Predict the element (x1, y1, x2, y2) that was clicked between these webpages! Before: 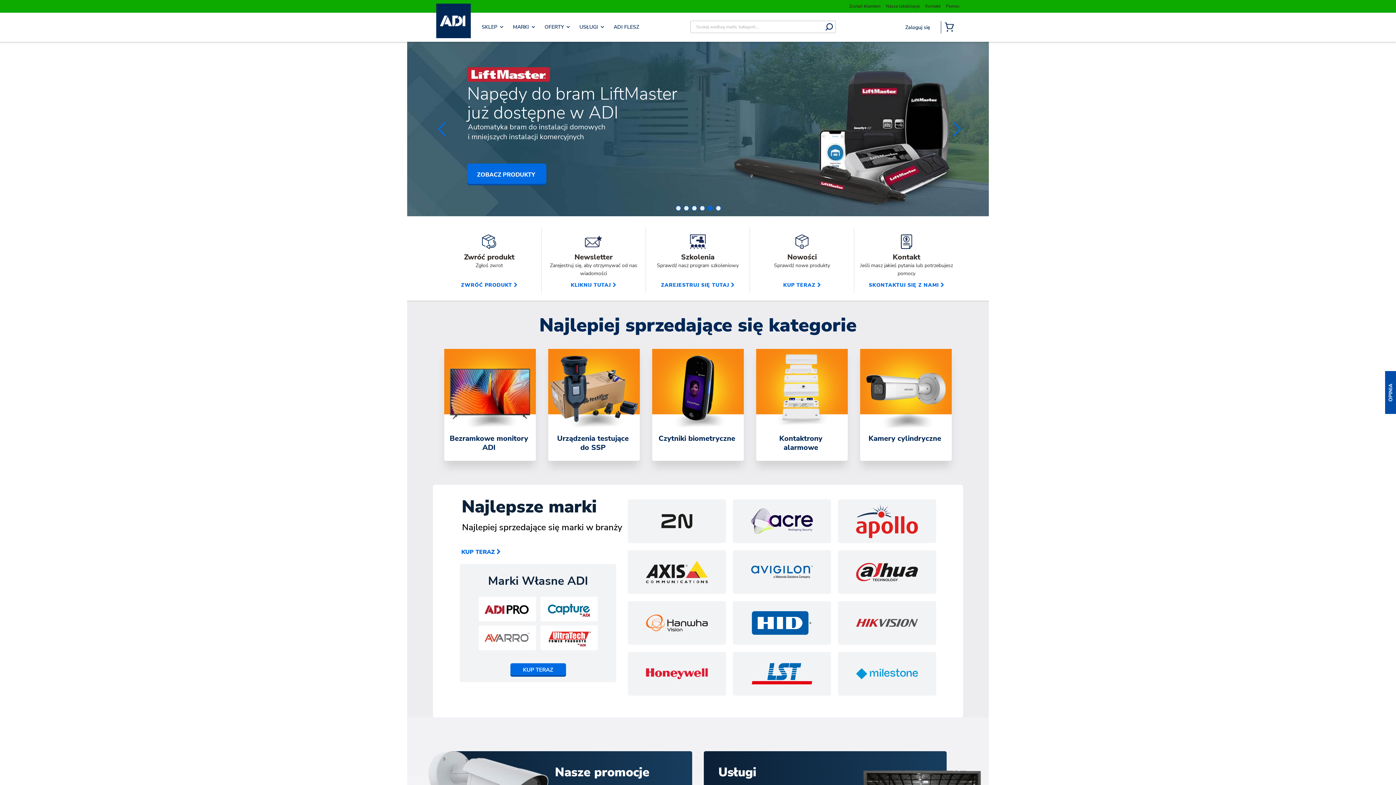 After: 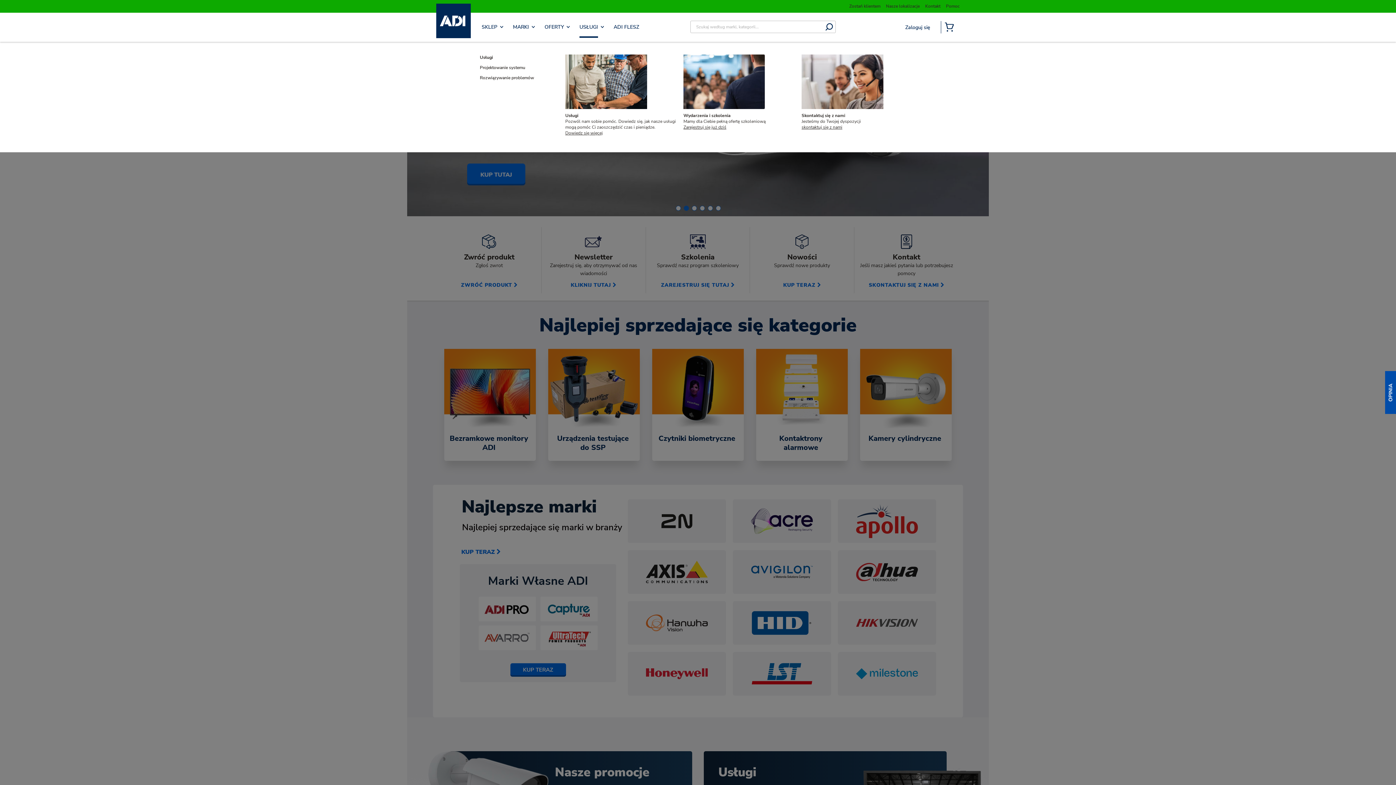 Action: label: USŁUGI bbox: (579, 23, 604, 30)